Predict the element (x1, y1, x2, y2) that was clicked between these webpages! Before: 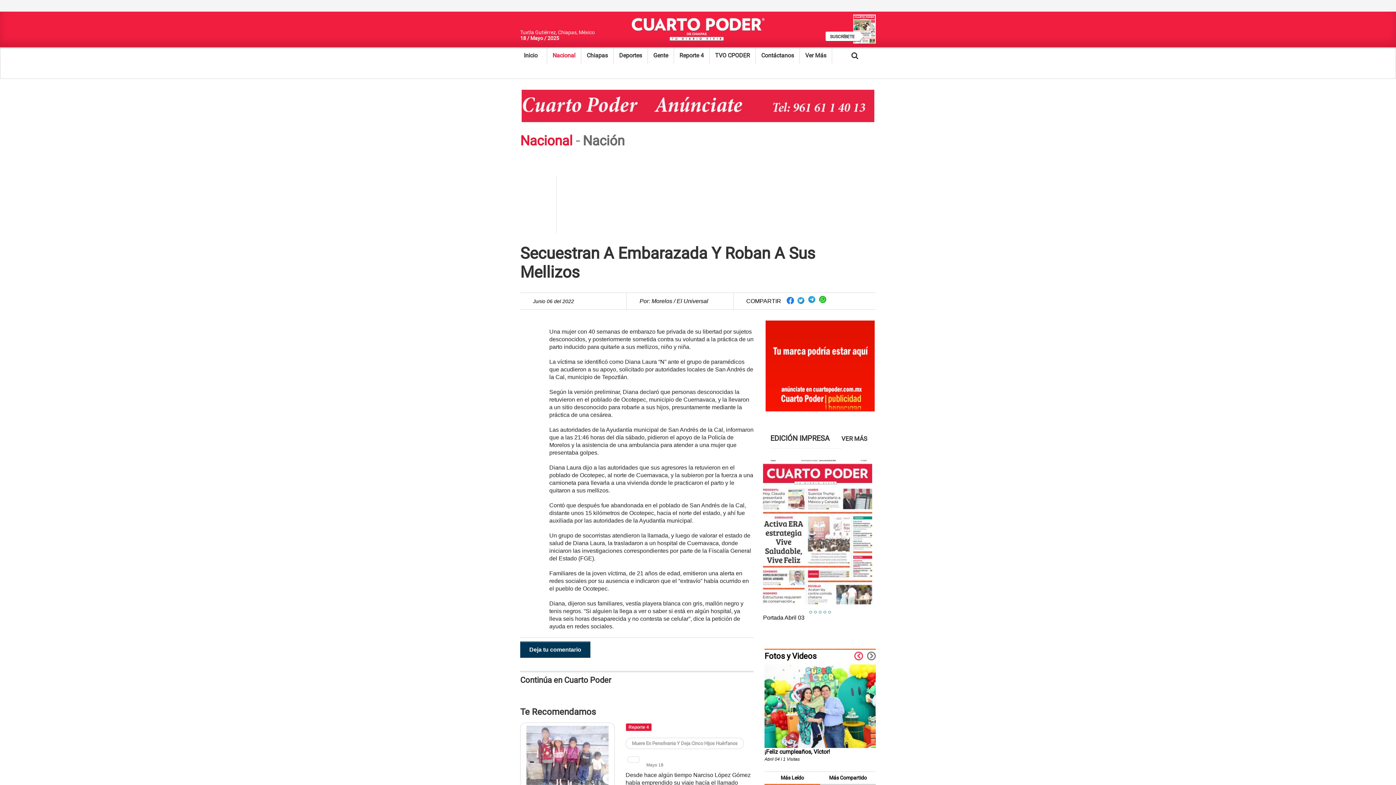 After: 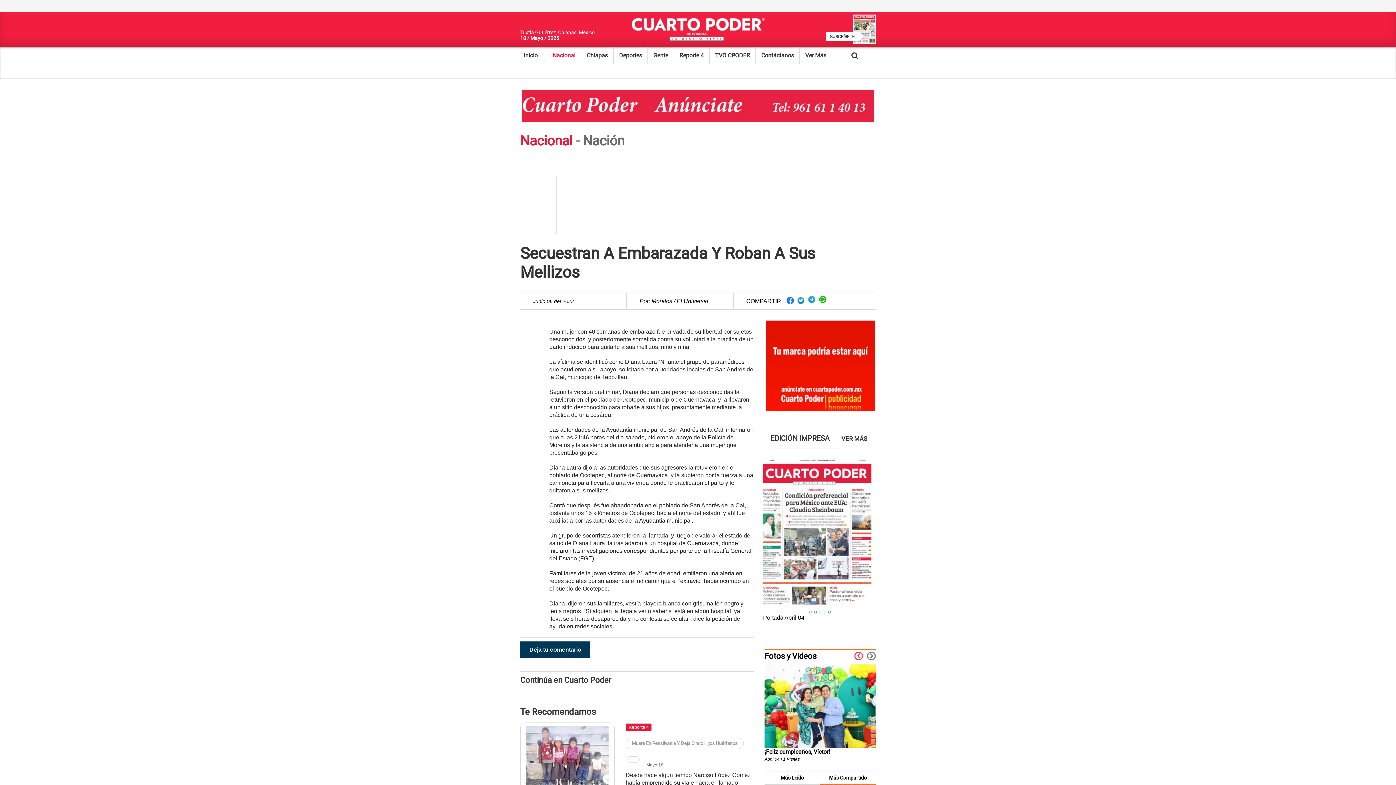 Action: bbox: (820, 772, 875, 785) label: Más Compartido